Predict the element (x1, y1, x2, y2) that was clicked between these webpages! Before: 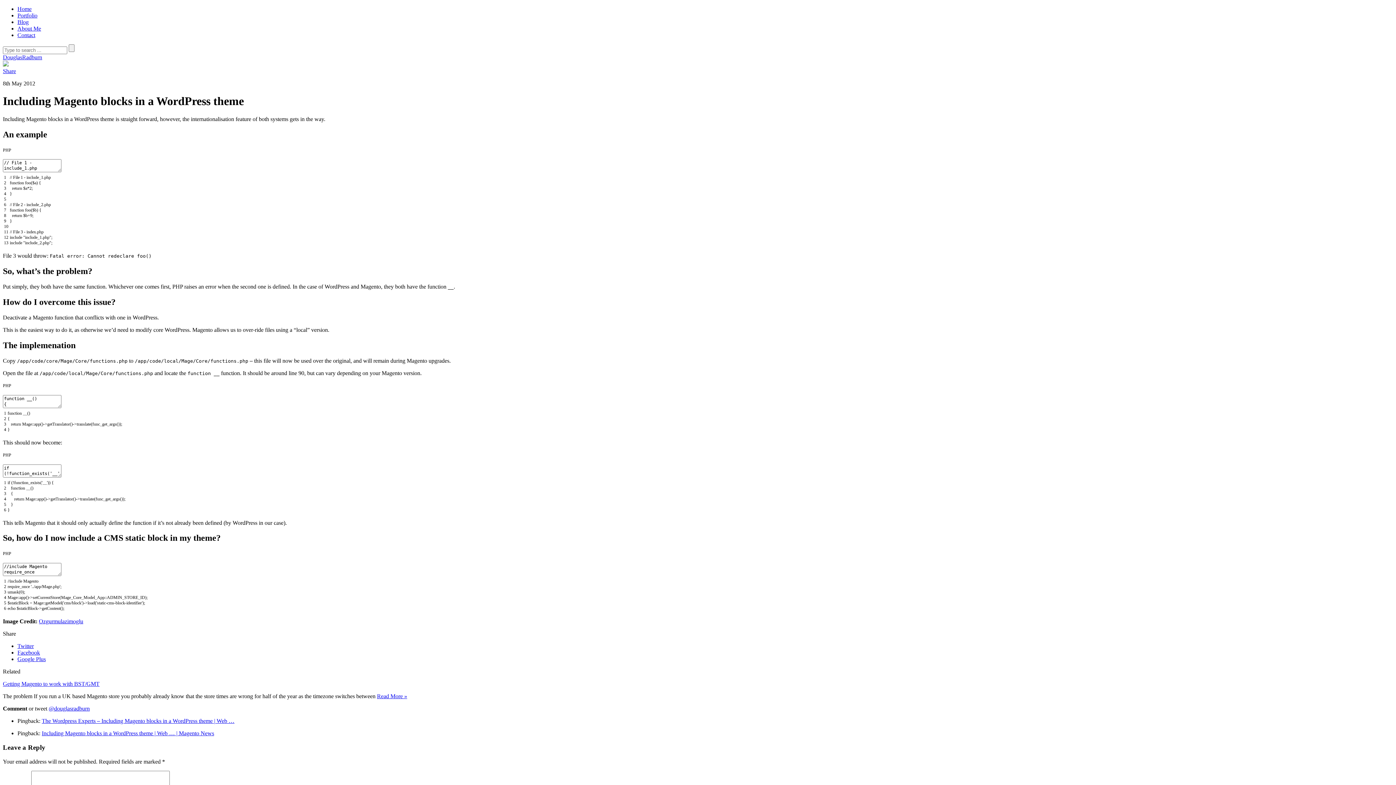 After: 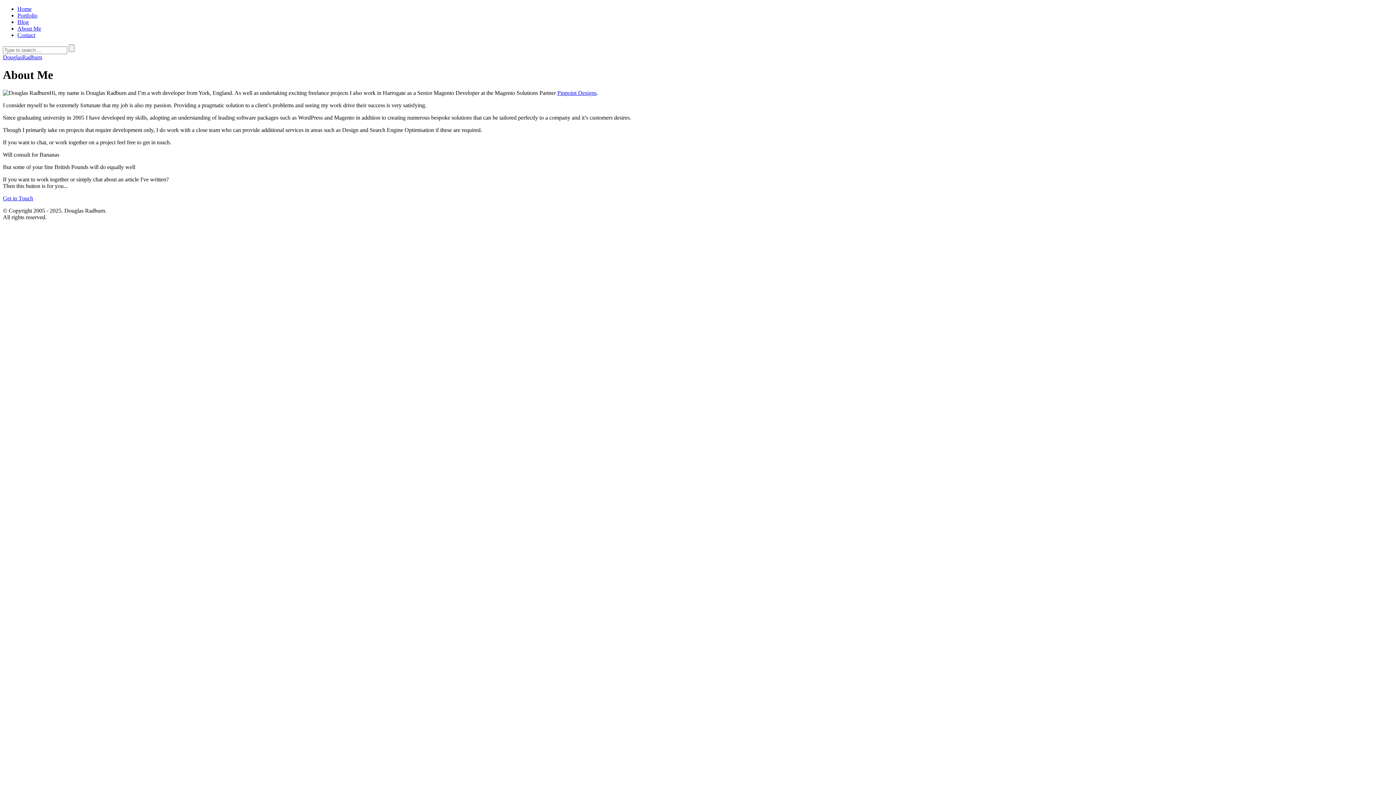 Action: label: About Me bbox: (17, 25, 41, 31)